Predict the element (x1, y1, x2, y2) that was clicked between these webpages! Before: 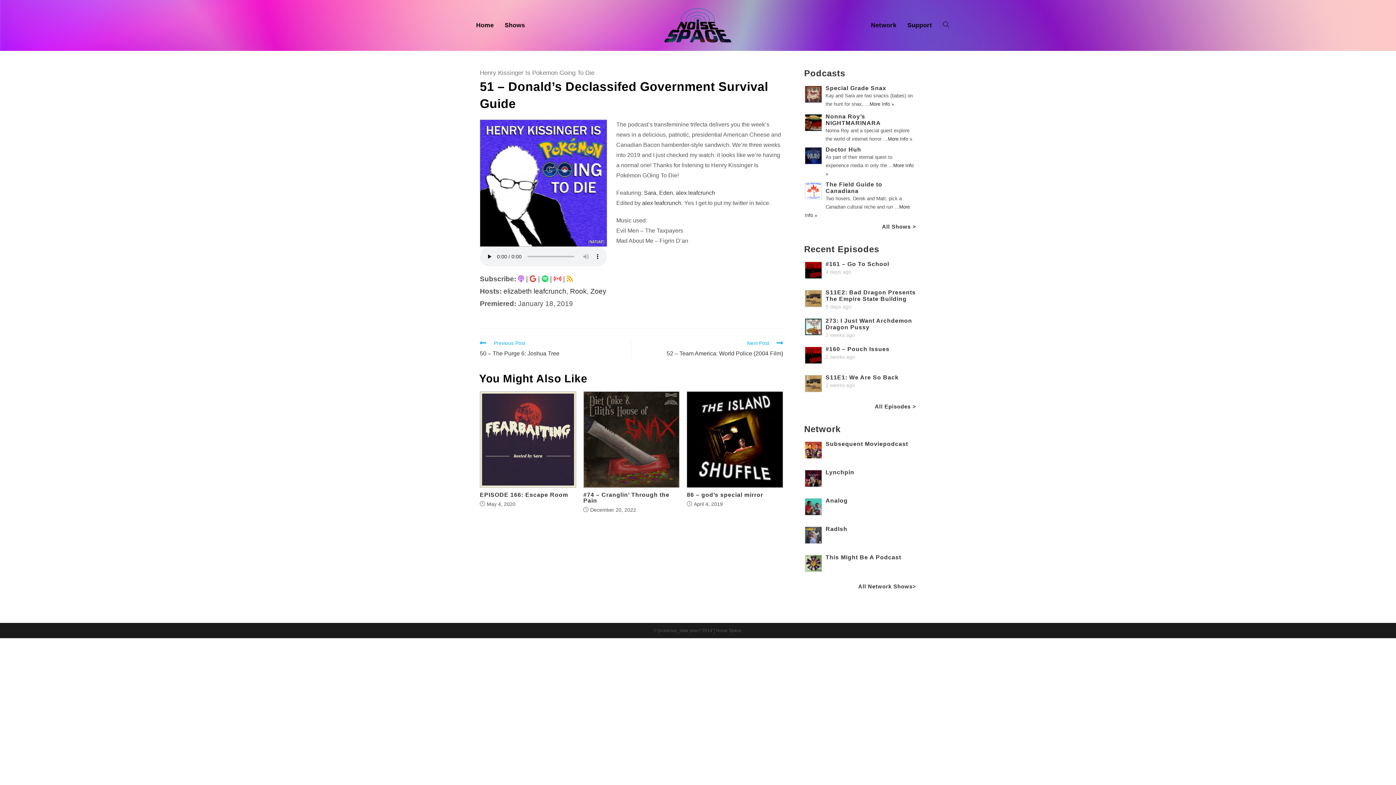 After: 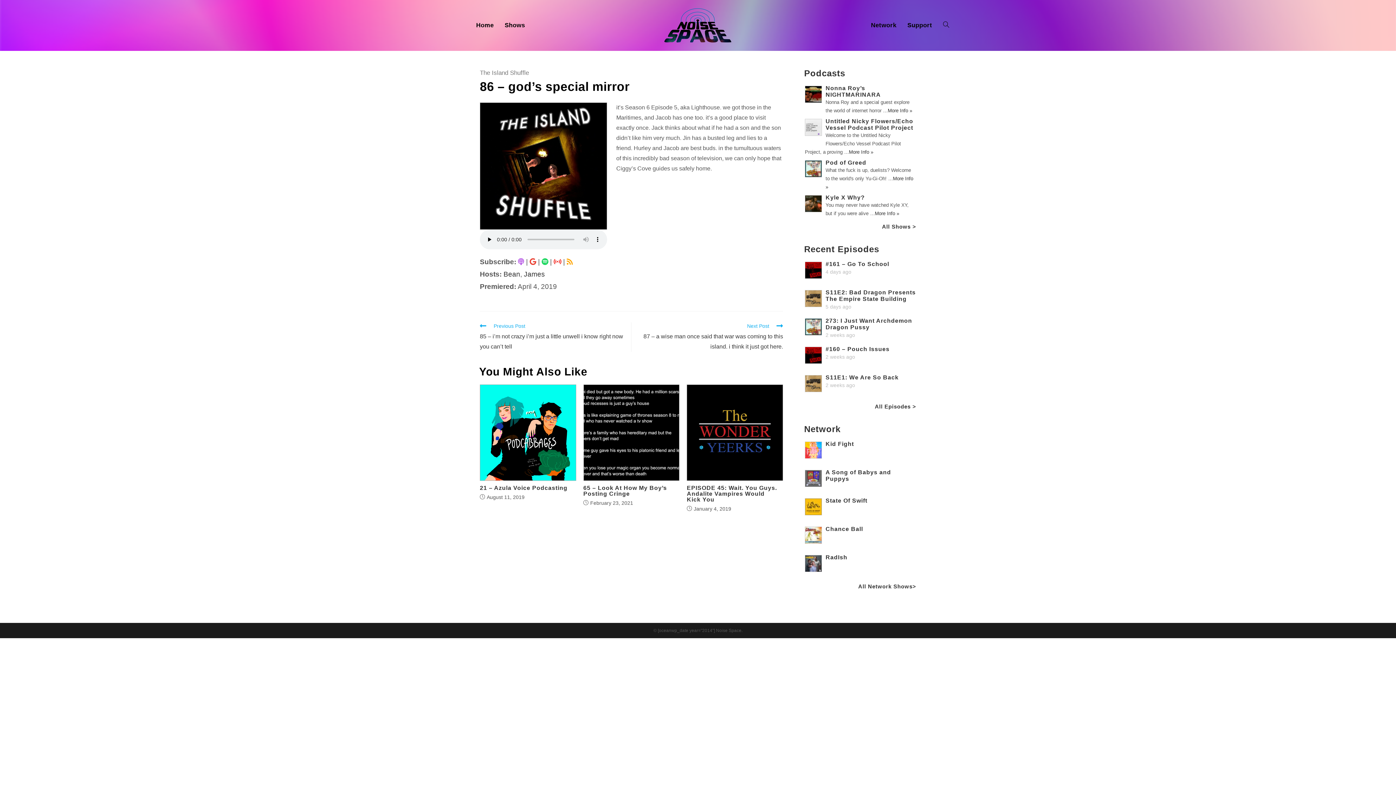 Action: bbox: (687, 391, 783, 487)